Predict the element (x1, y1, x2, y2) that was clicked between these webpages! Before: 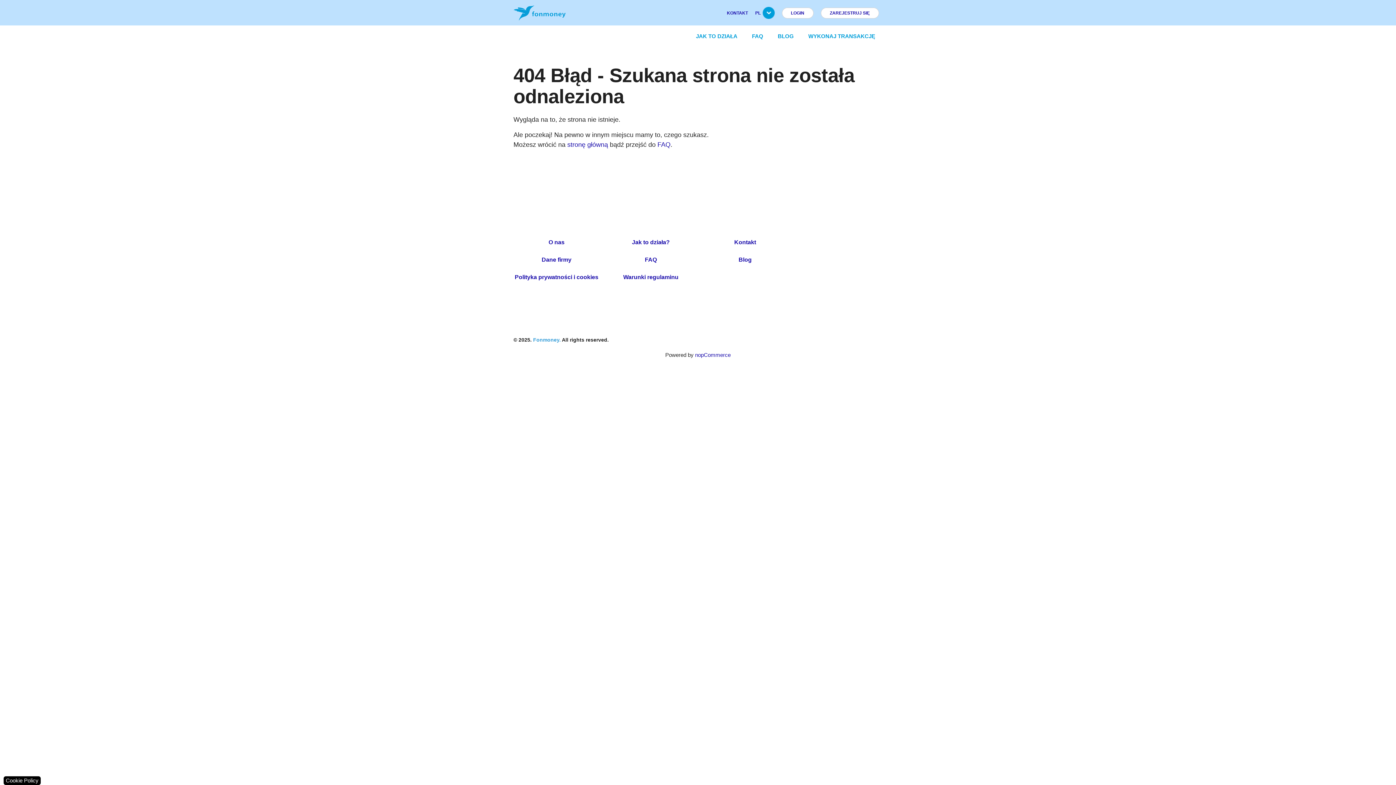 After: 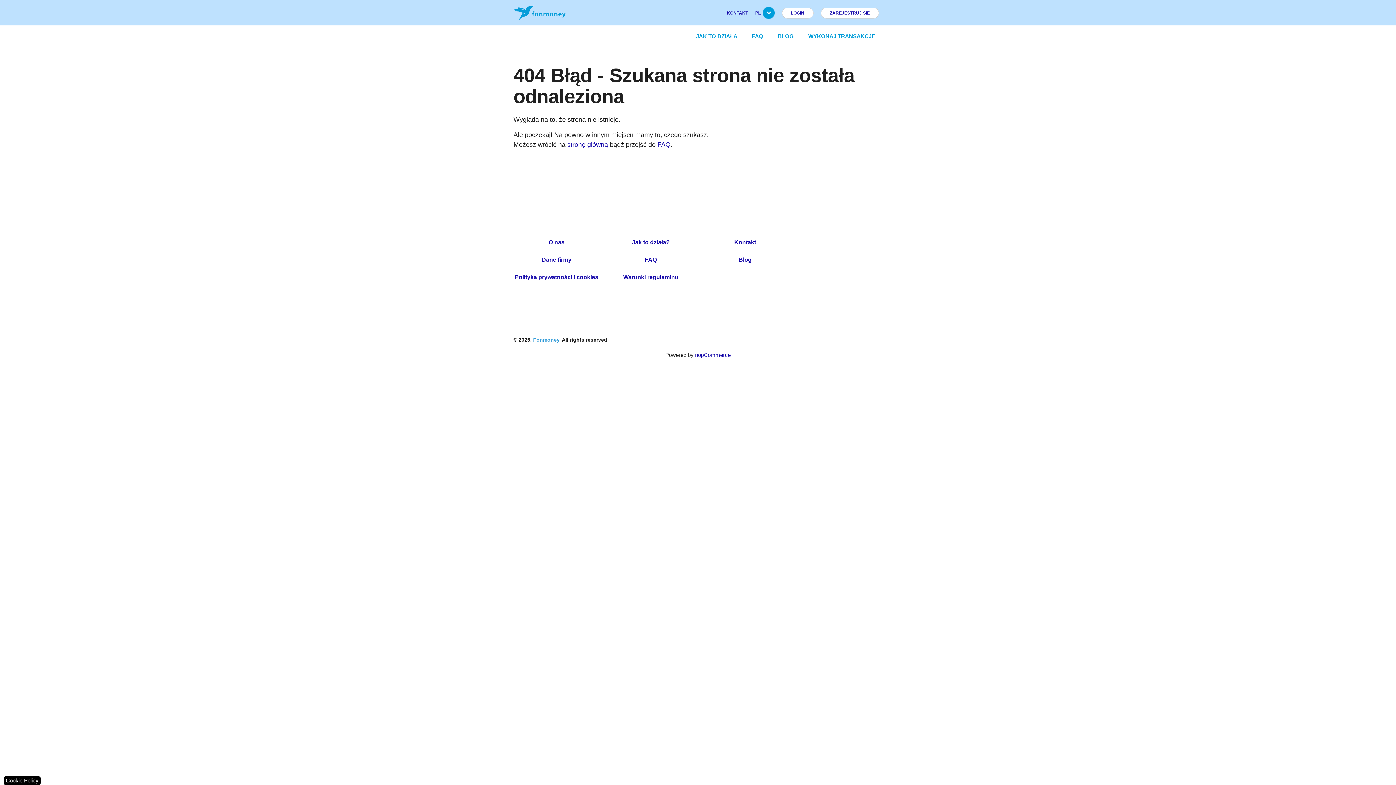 Action: label: Fonmoney. bbox: (533, 337, 560, 342)